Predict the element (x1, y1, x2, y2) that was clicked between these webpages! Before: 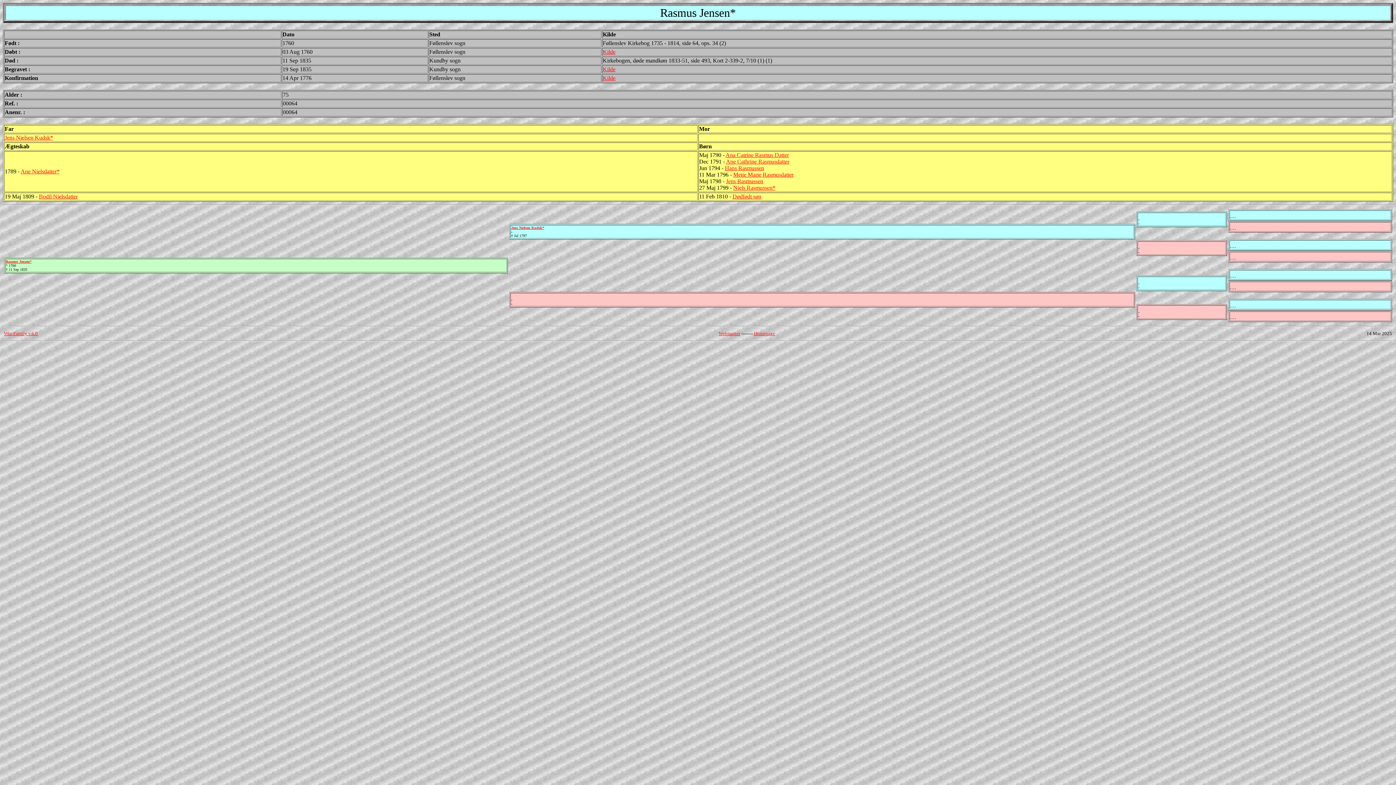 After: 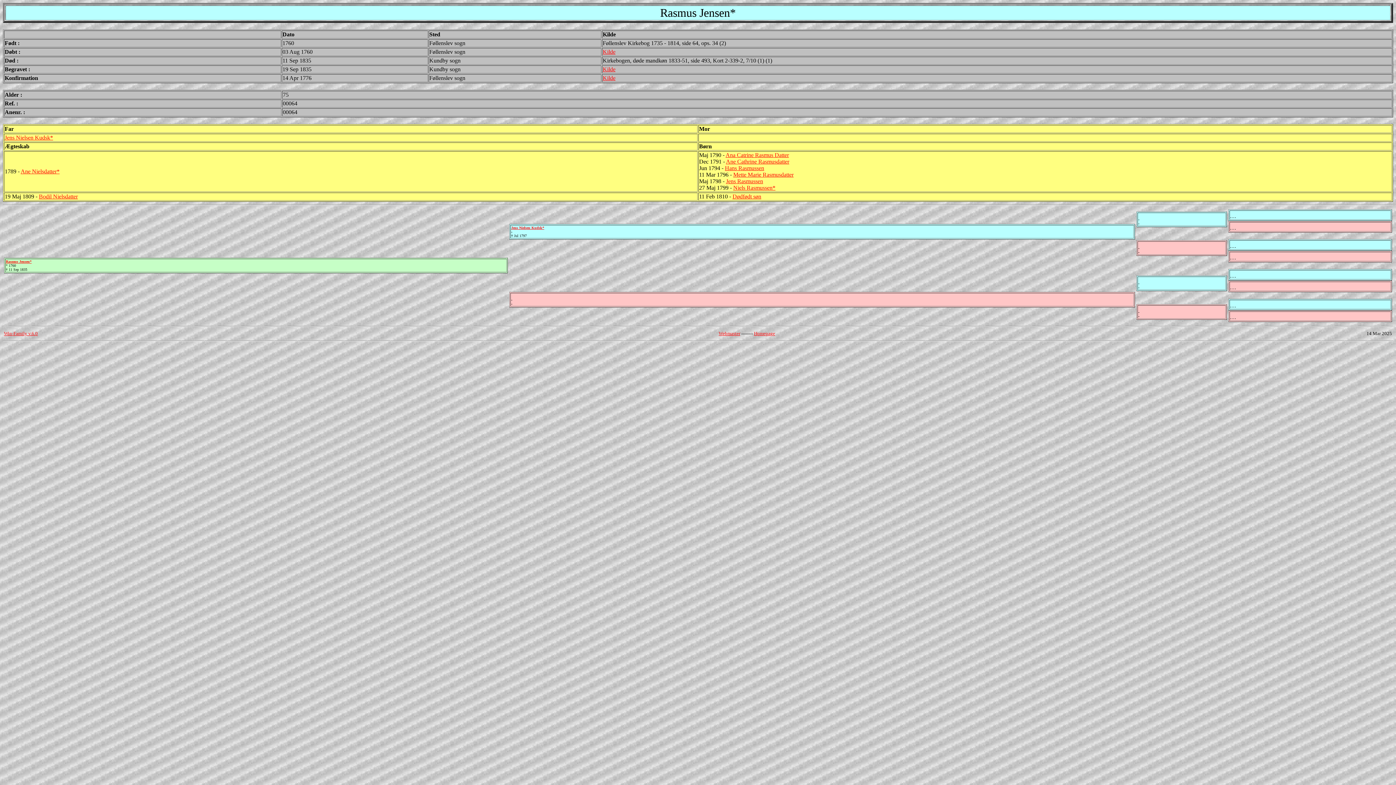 Action: bbox: (602, 48, 615, 54) label: Kilde